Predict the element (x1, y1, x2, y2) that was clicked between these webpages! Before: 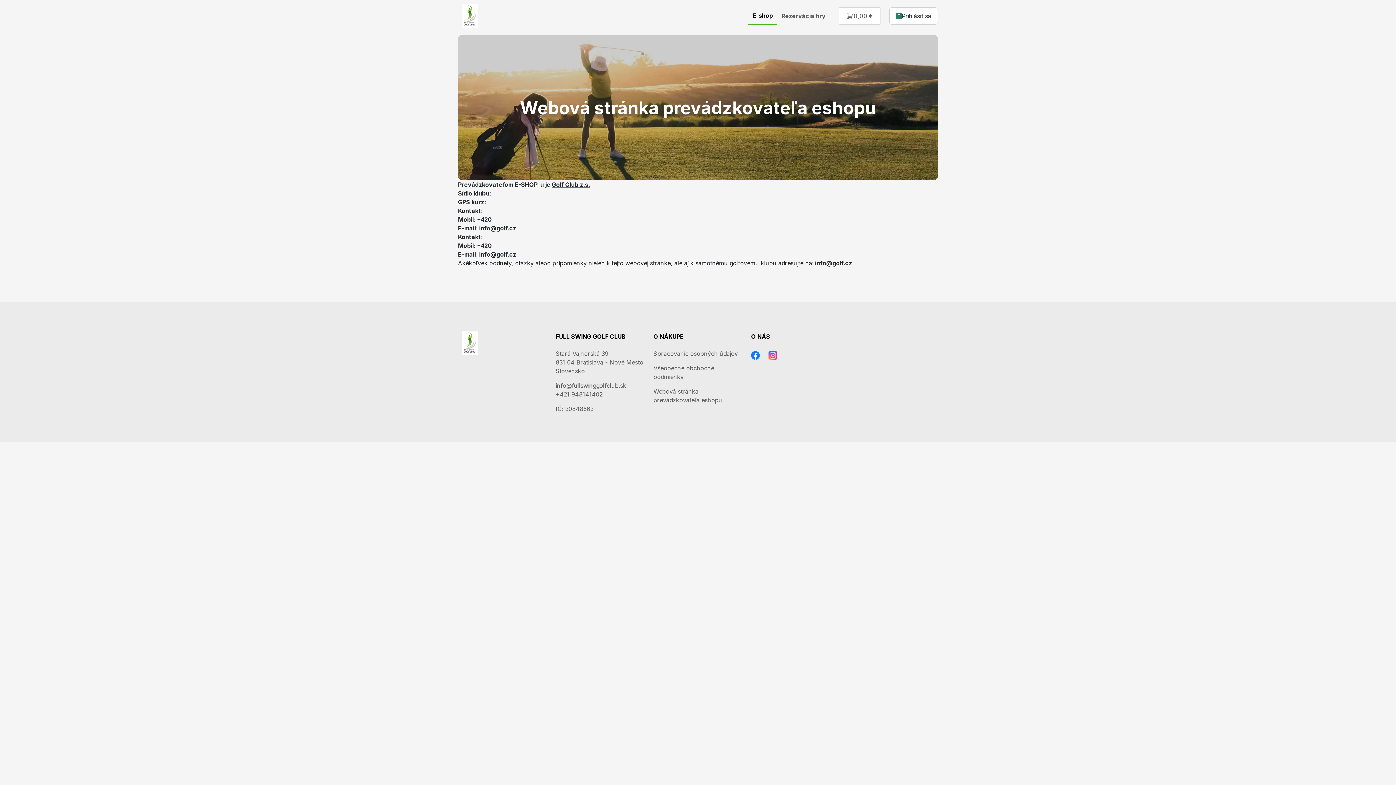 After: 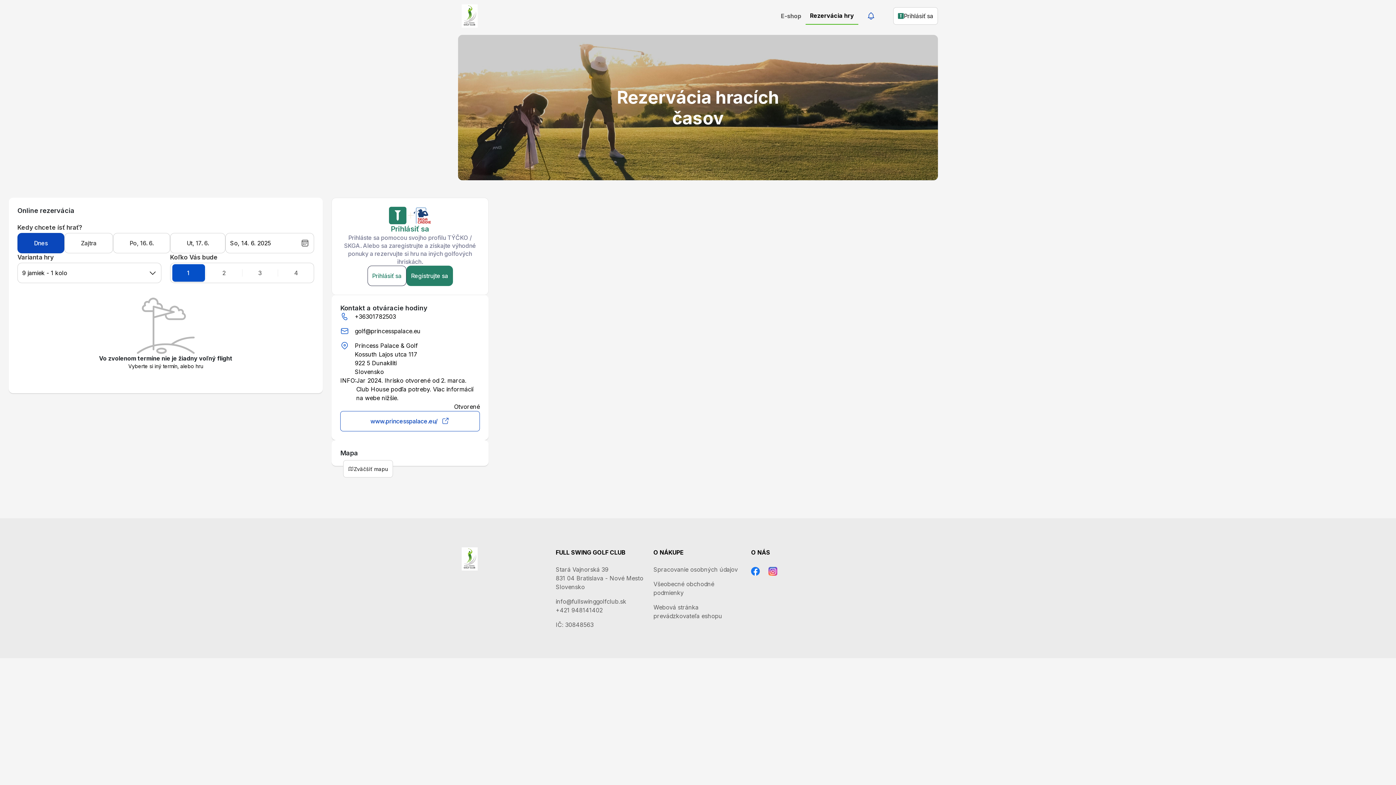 Action: label: Rezervácia hry bbox: (777, 7, 830, 24)